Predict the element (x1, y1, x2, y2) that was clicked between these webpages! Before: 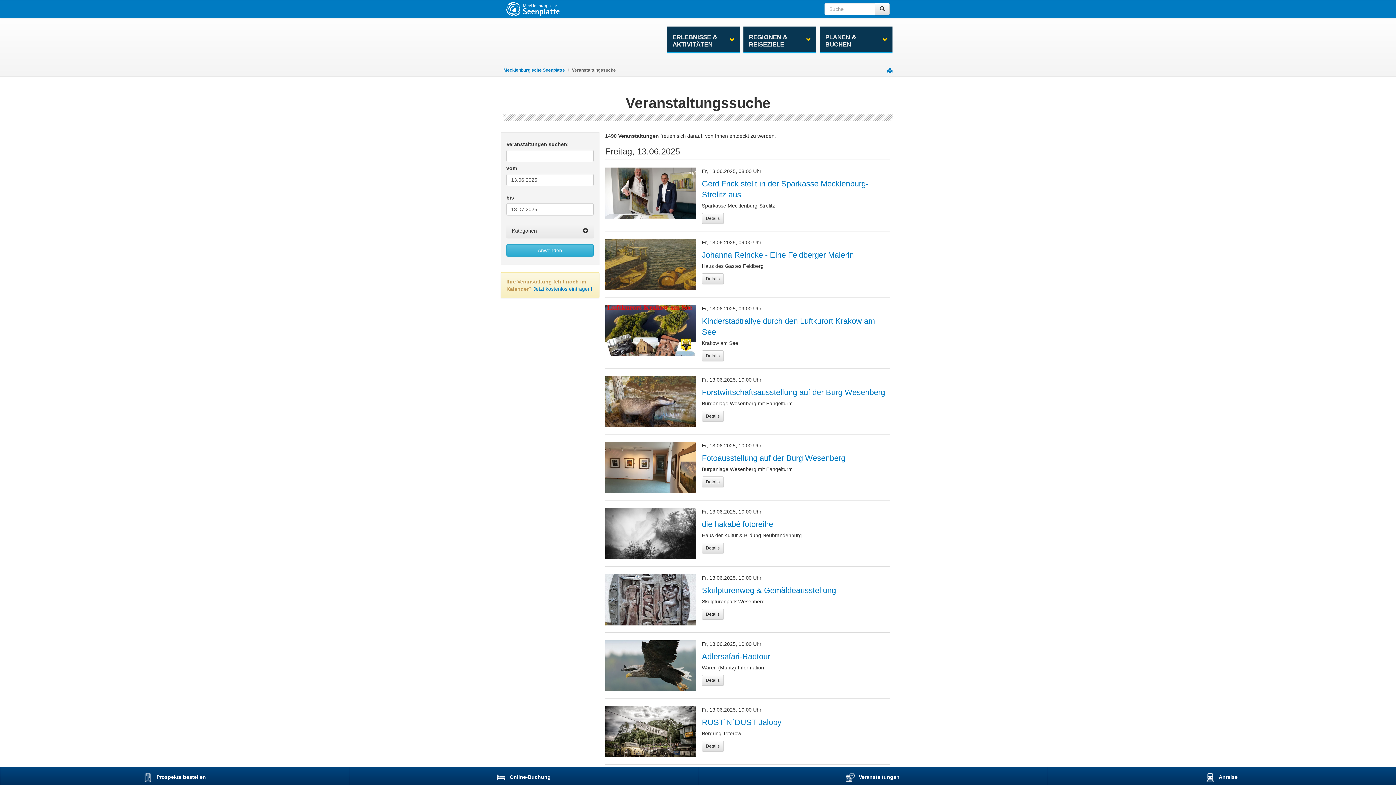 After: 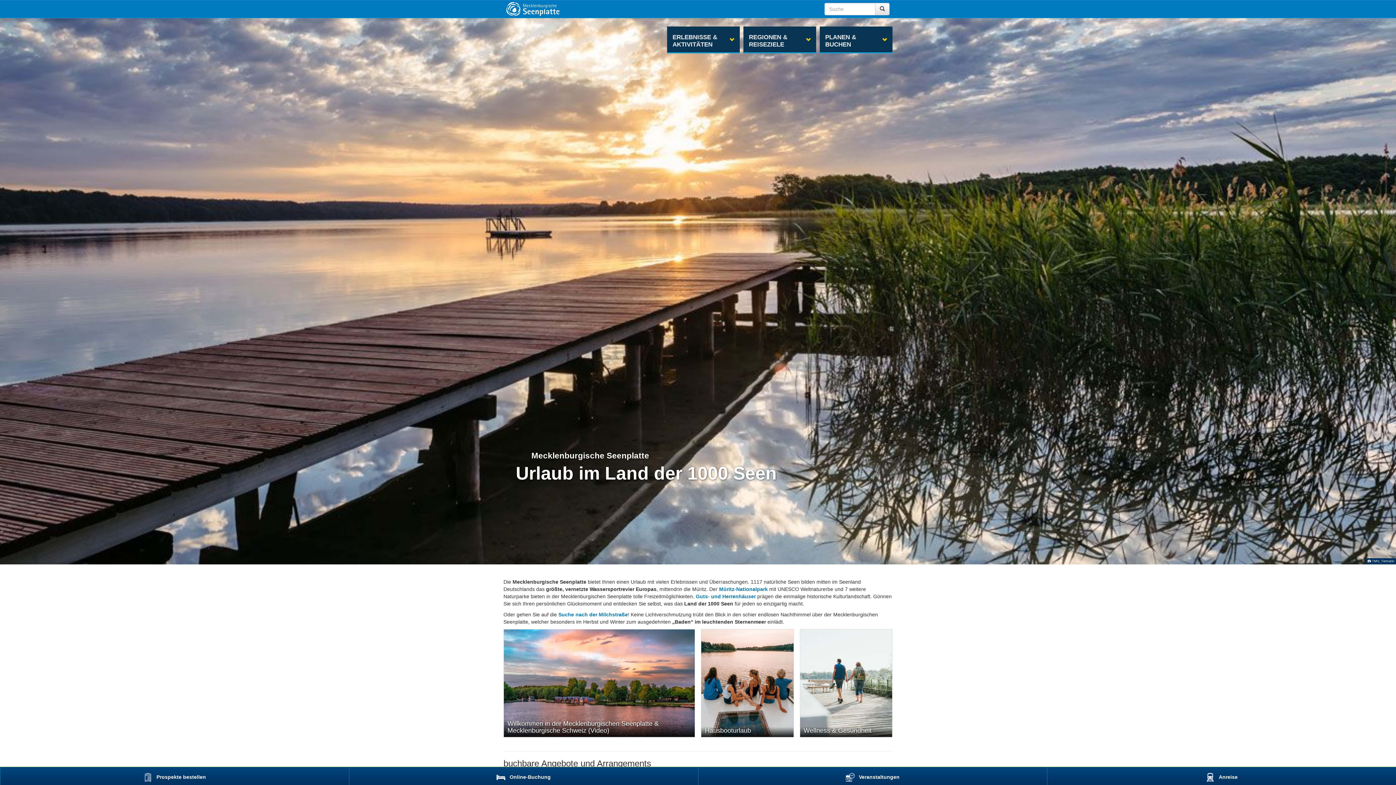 Action: bbox: (506, 2, 559, 16)